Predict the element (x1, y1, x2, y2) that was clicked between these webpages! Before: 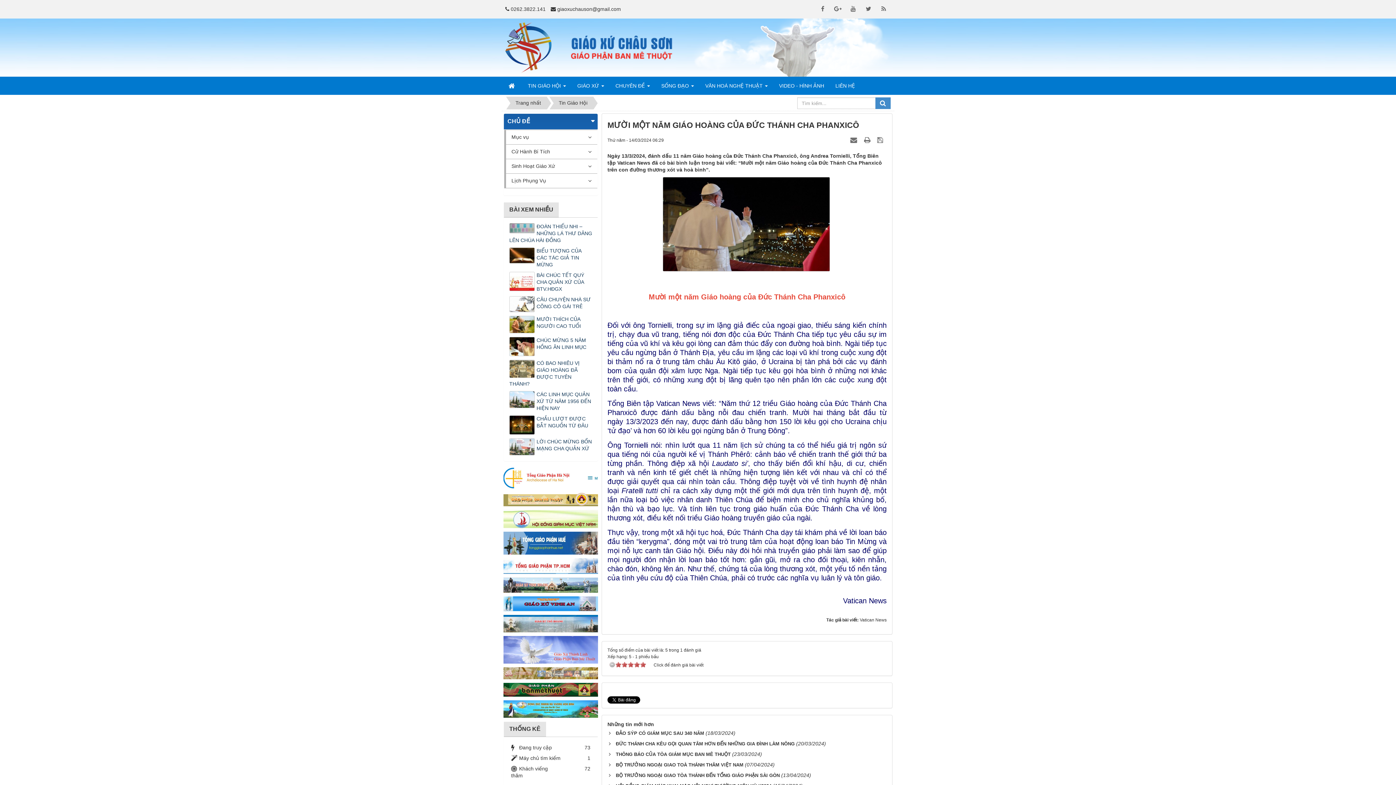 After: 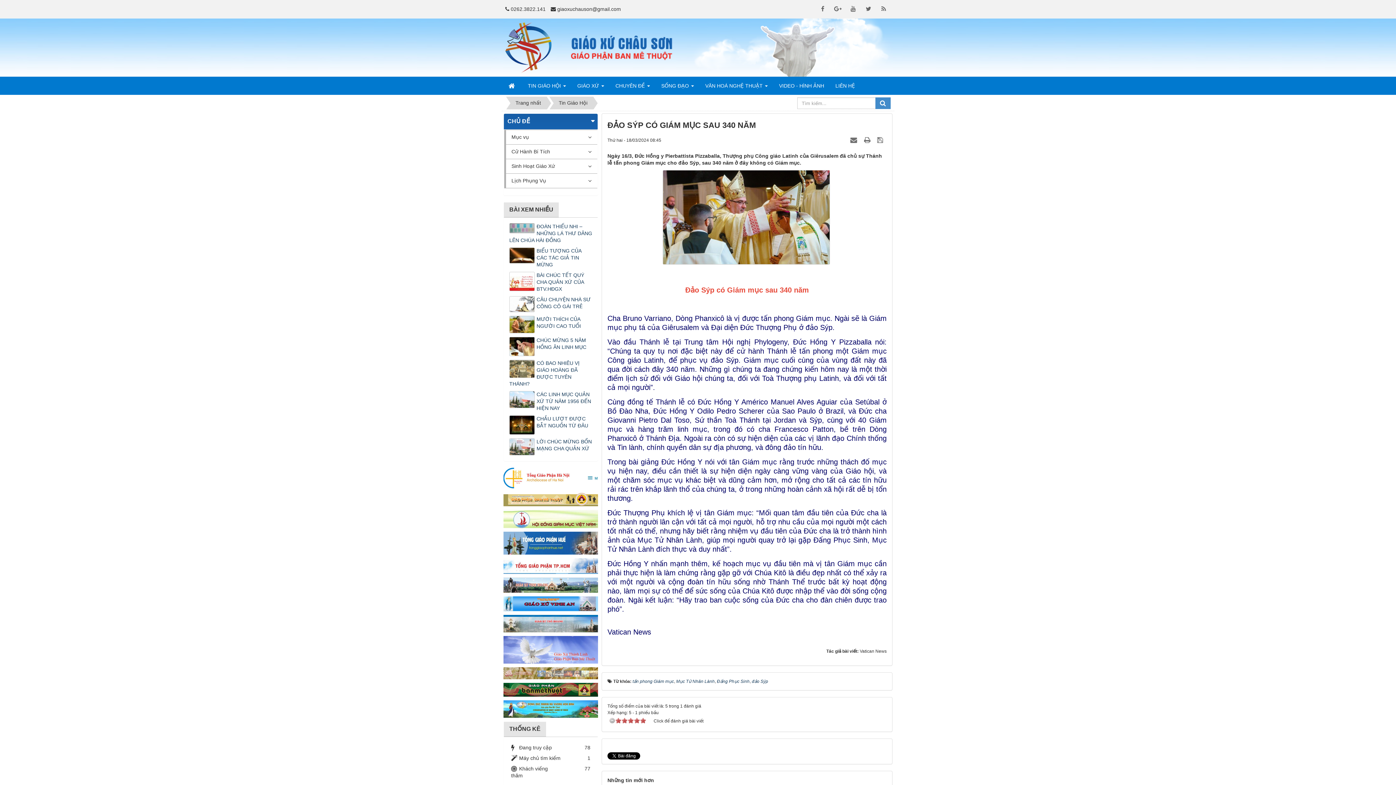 Action: label: ĐẢO SÝP CÓ GIÁM MỤC SAU 340 NĂM bbox: (613, 730, 704, 736)